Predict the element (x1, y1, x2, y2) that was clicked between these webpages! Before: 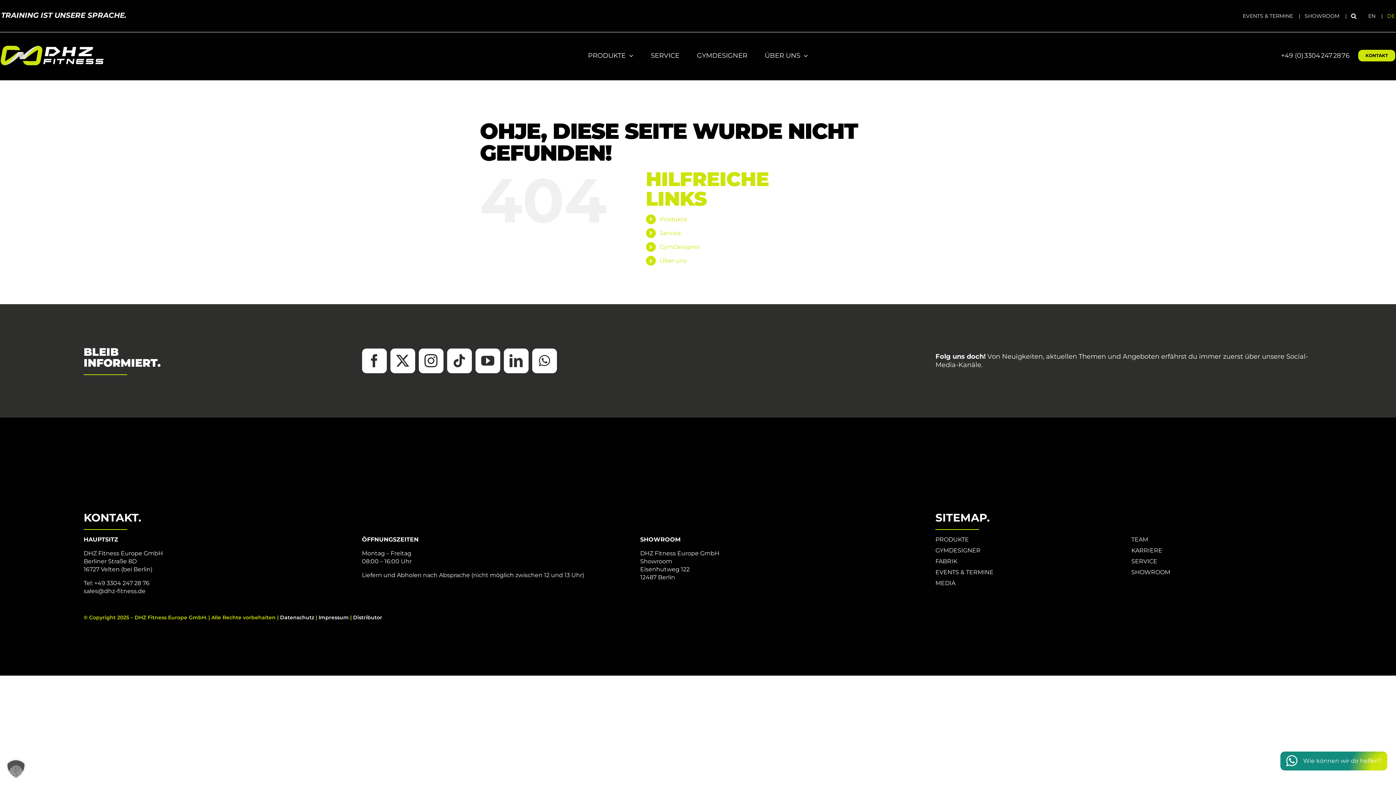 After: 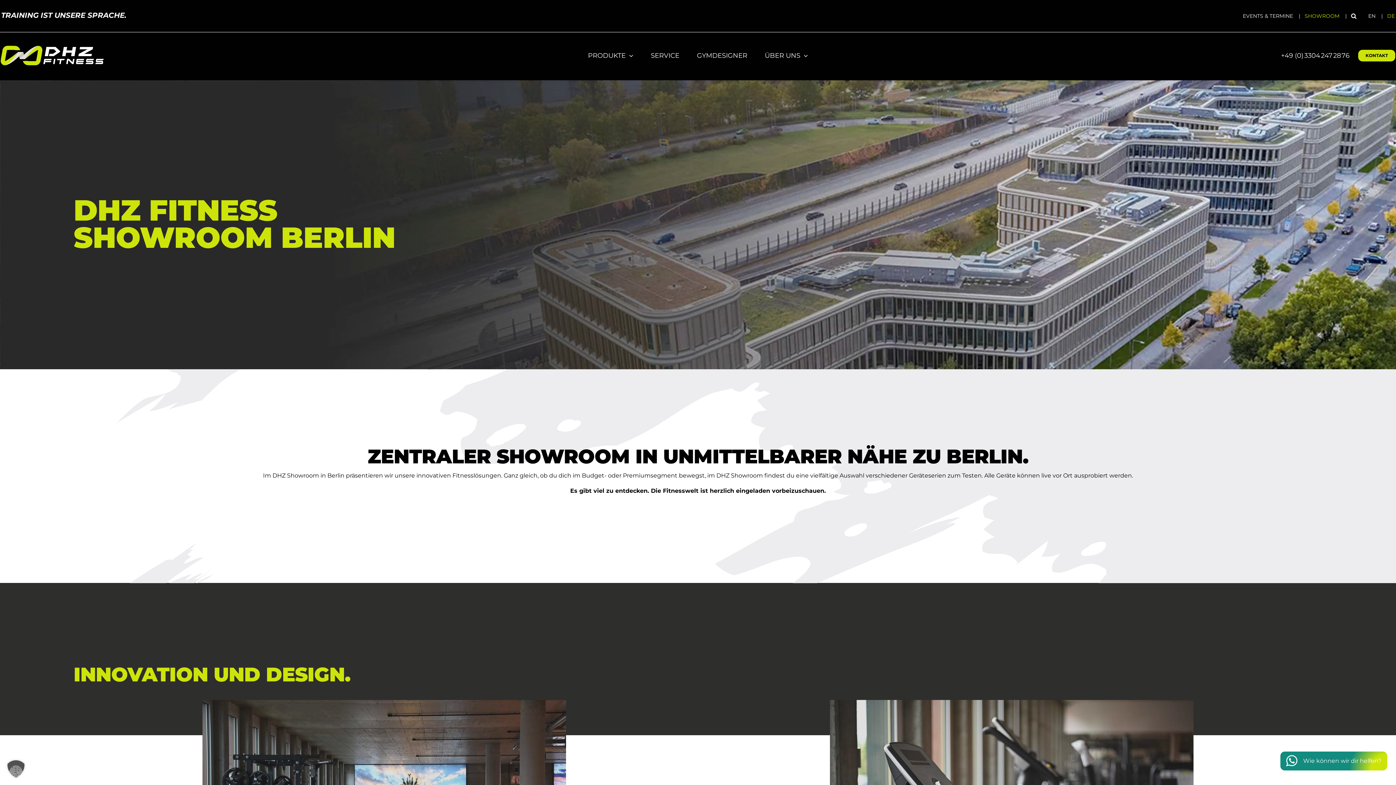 Action: label: SHOWROOM bbox: (1305, 5, 1339, 26)